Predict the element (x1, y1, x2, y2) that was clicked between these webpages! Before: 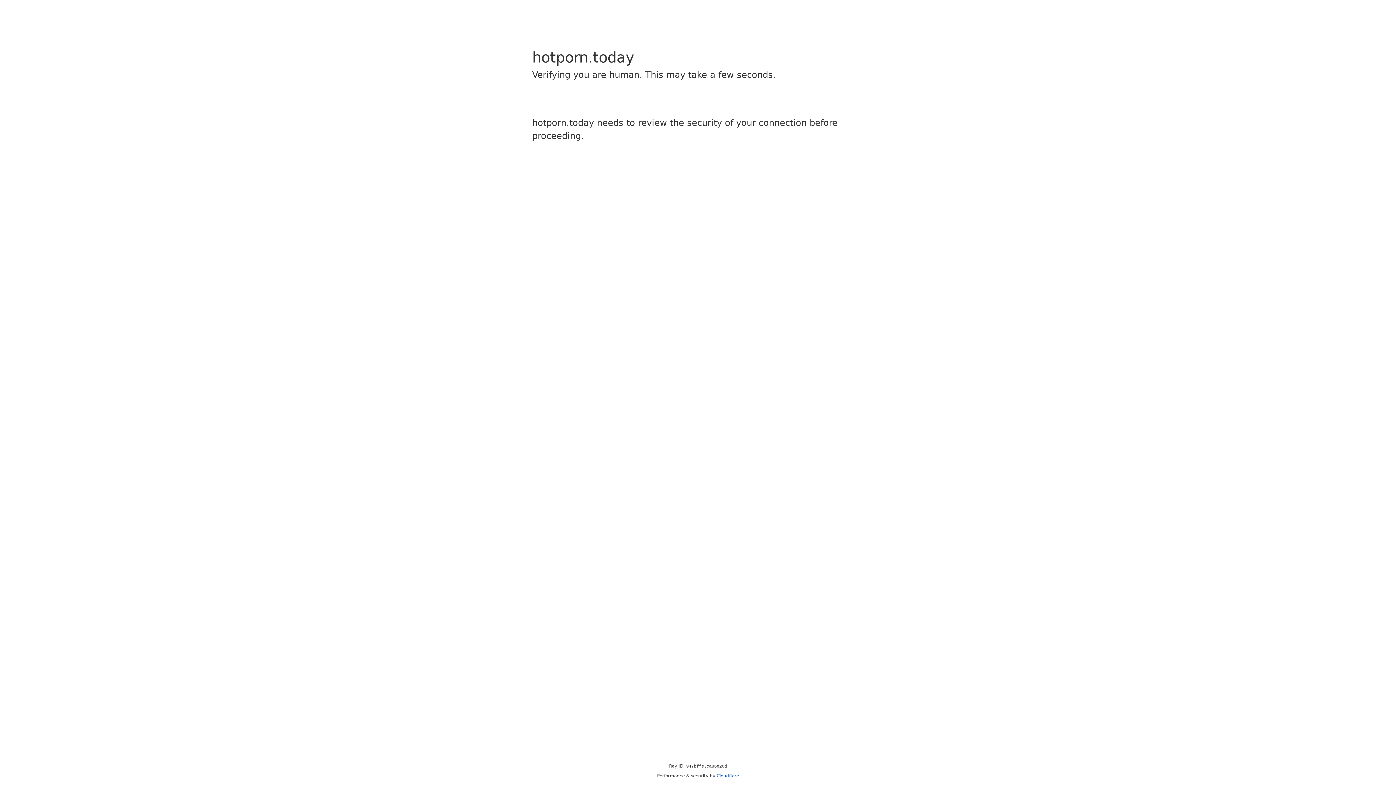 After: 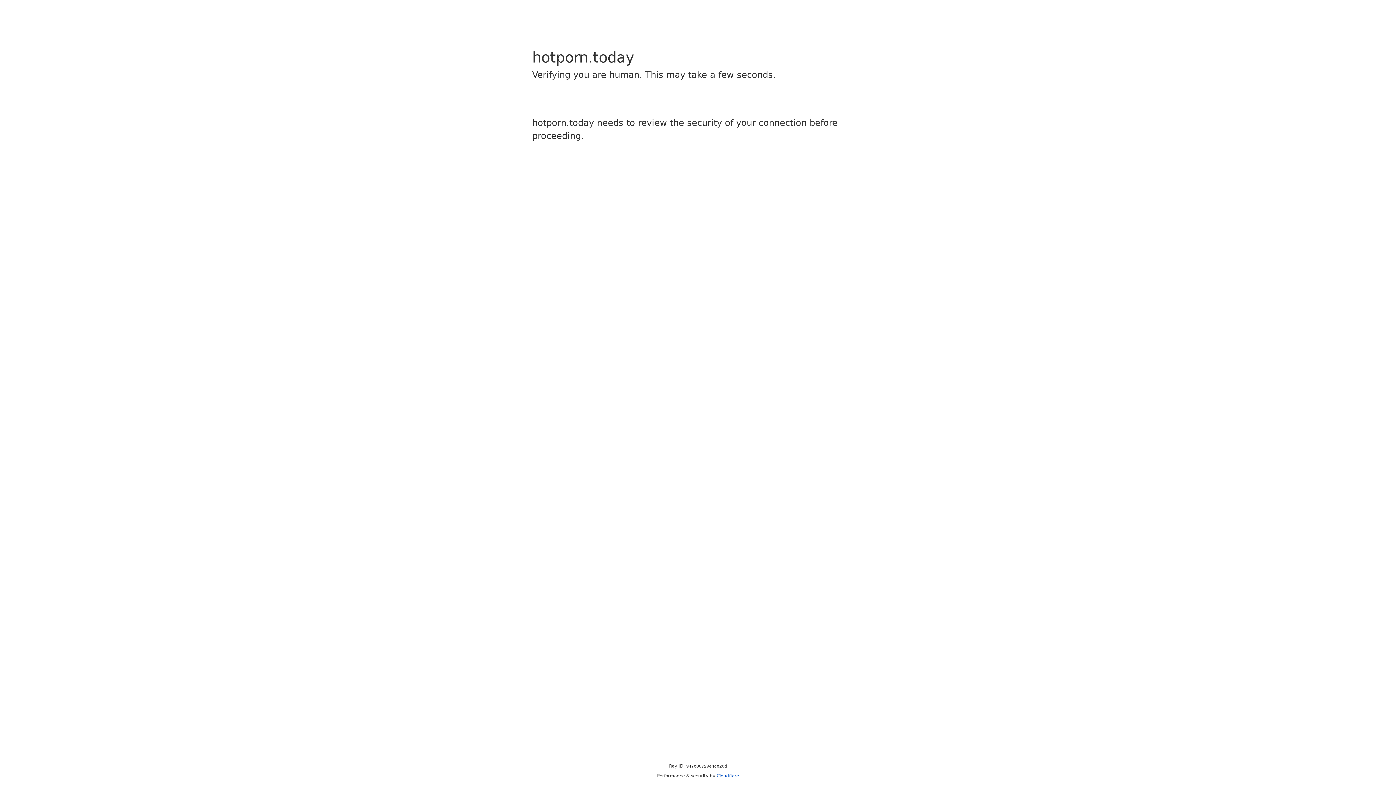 Action: label: Cloudflare bbox: (716, 773, 739, 778)